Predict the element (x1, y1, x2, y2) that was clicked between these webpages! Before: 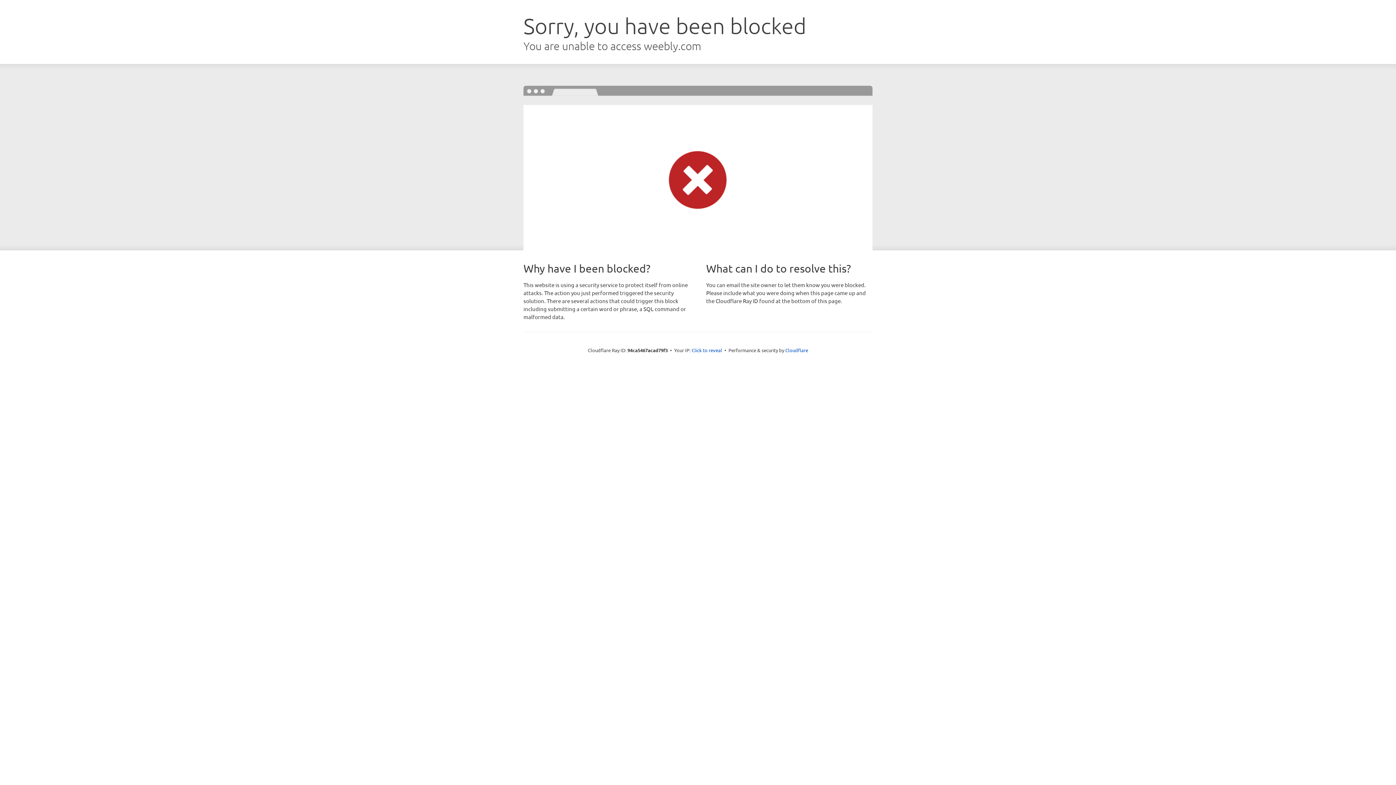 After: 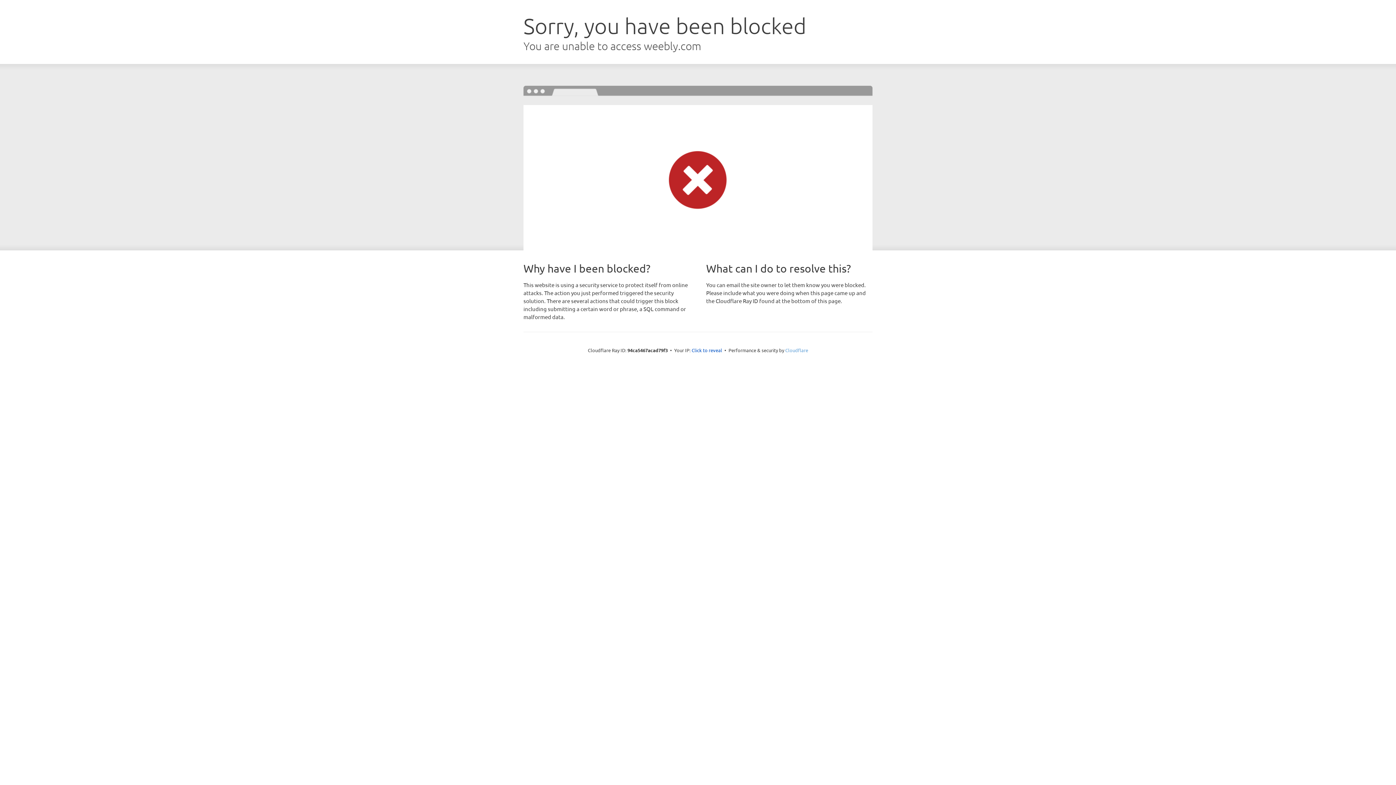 Action: bbox: (785, 347, 808, 353) label: Cloudflare